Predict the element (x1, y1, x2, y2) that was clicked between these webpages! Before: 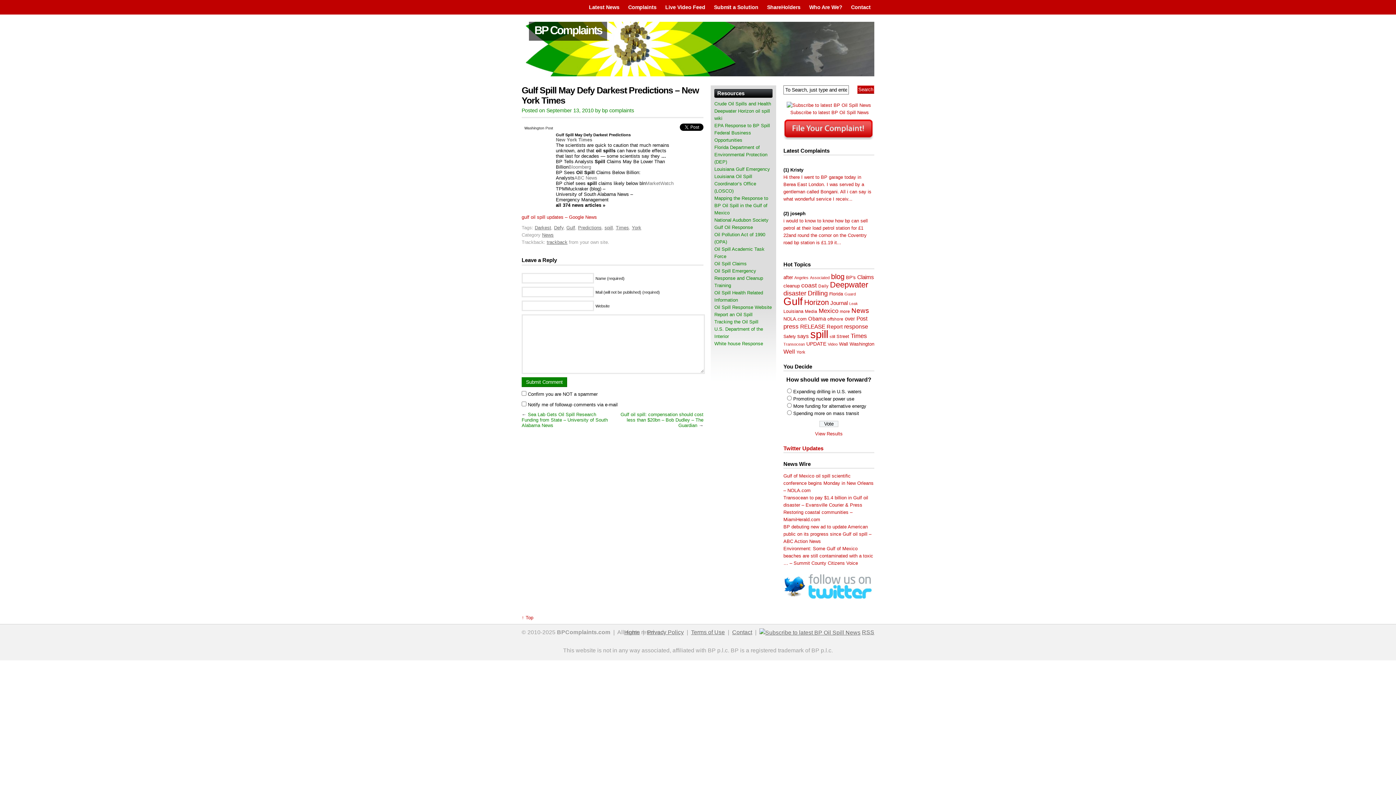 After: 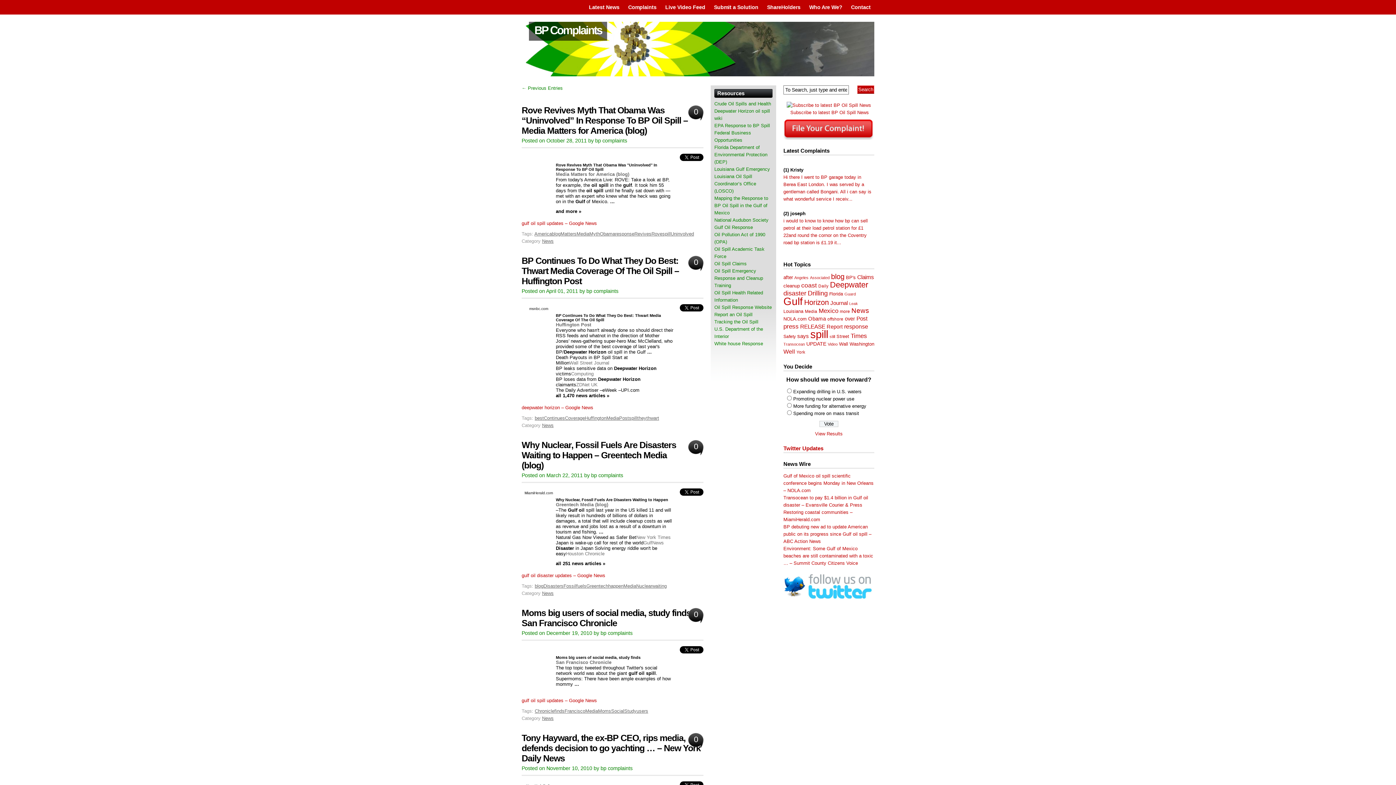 Action: label: Media (195 items) bbox: (805, 309, 817, 314)